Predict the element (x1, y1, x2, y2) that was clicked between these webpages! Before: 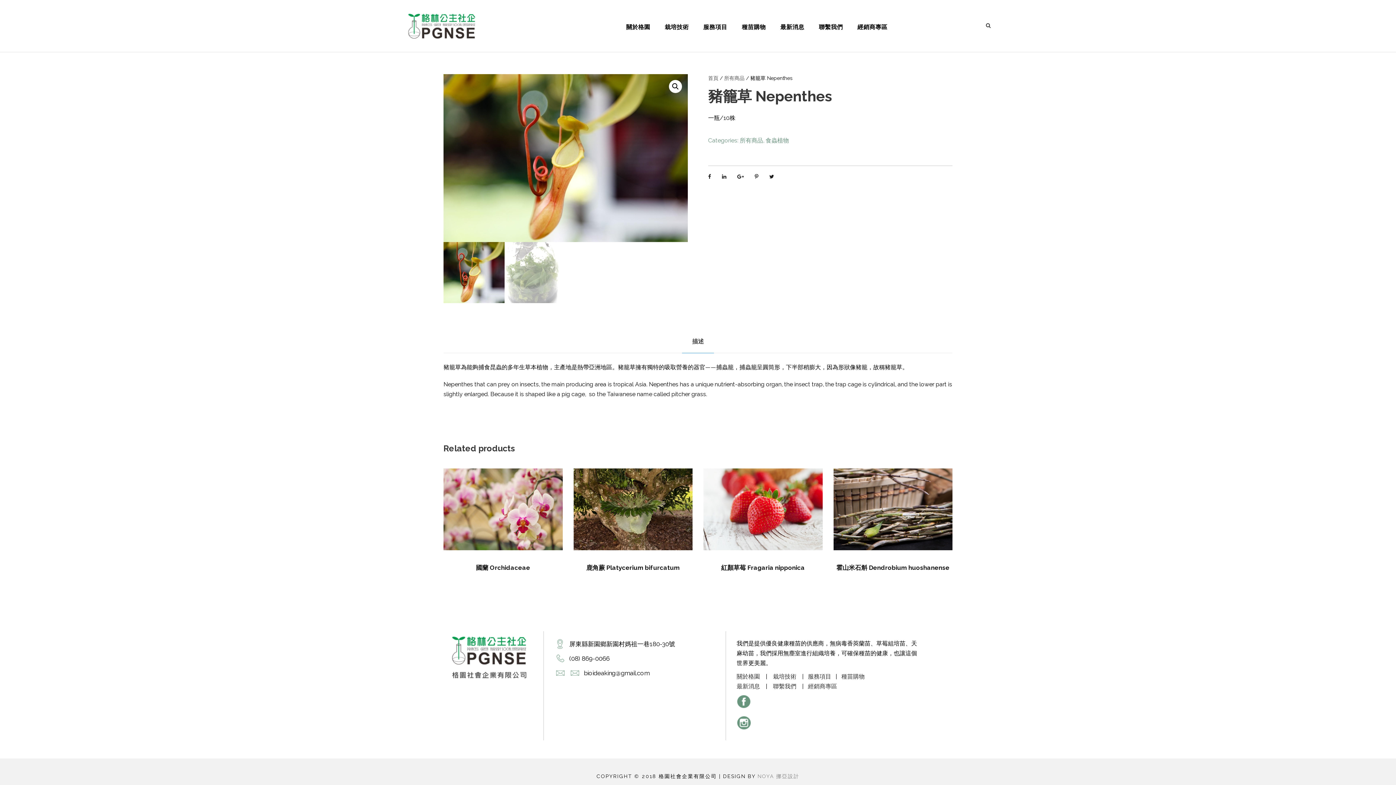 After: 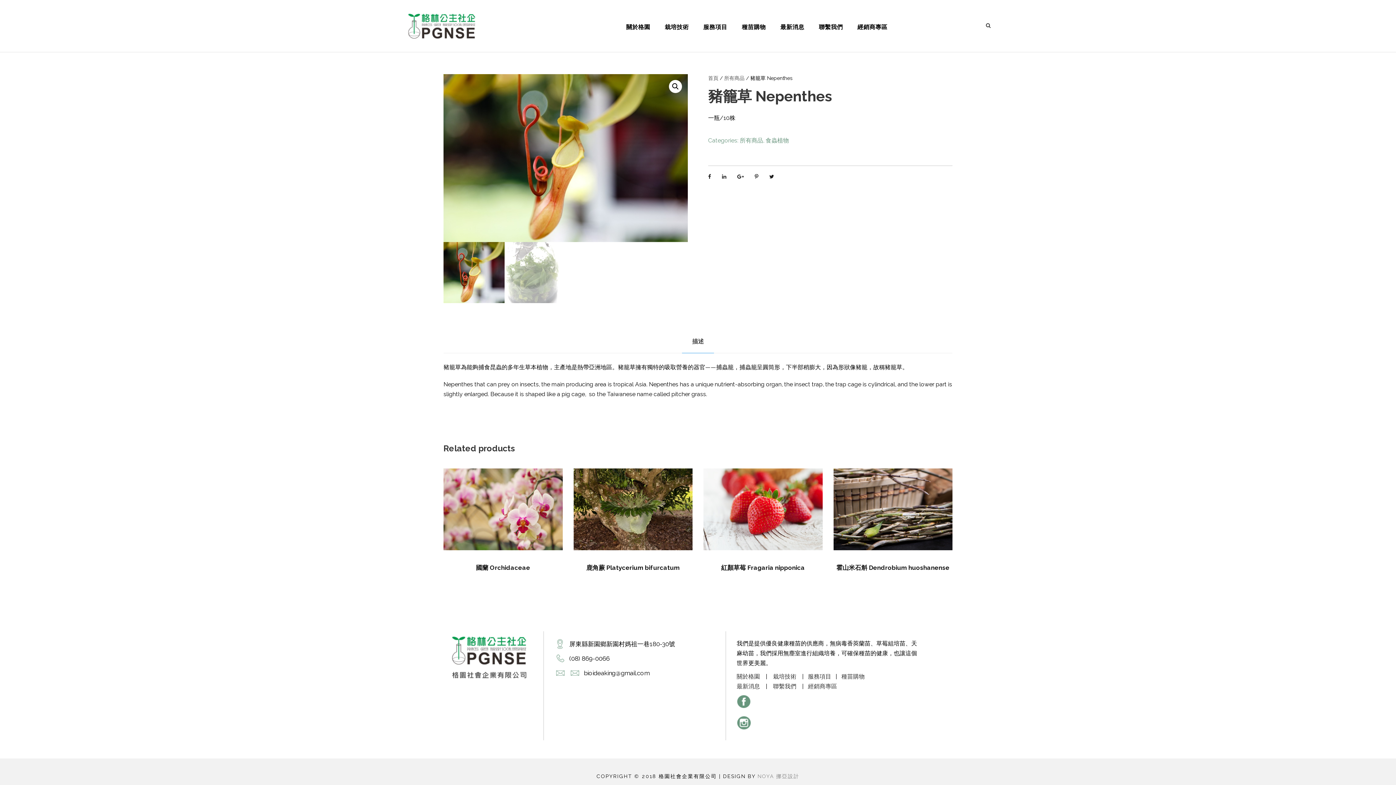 Action: bbox: (722, 173, 726, 179)